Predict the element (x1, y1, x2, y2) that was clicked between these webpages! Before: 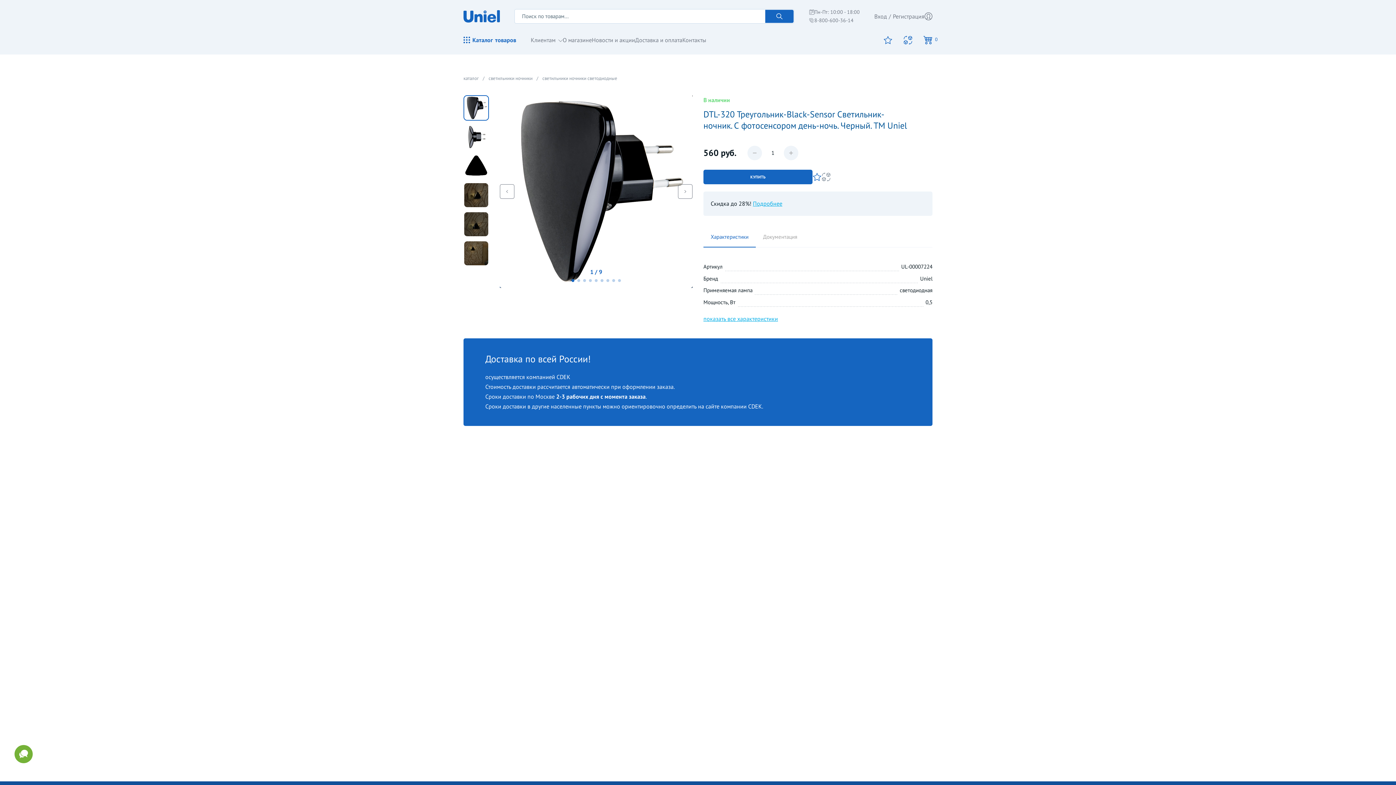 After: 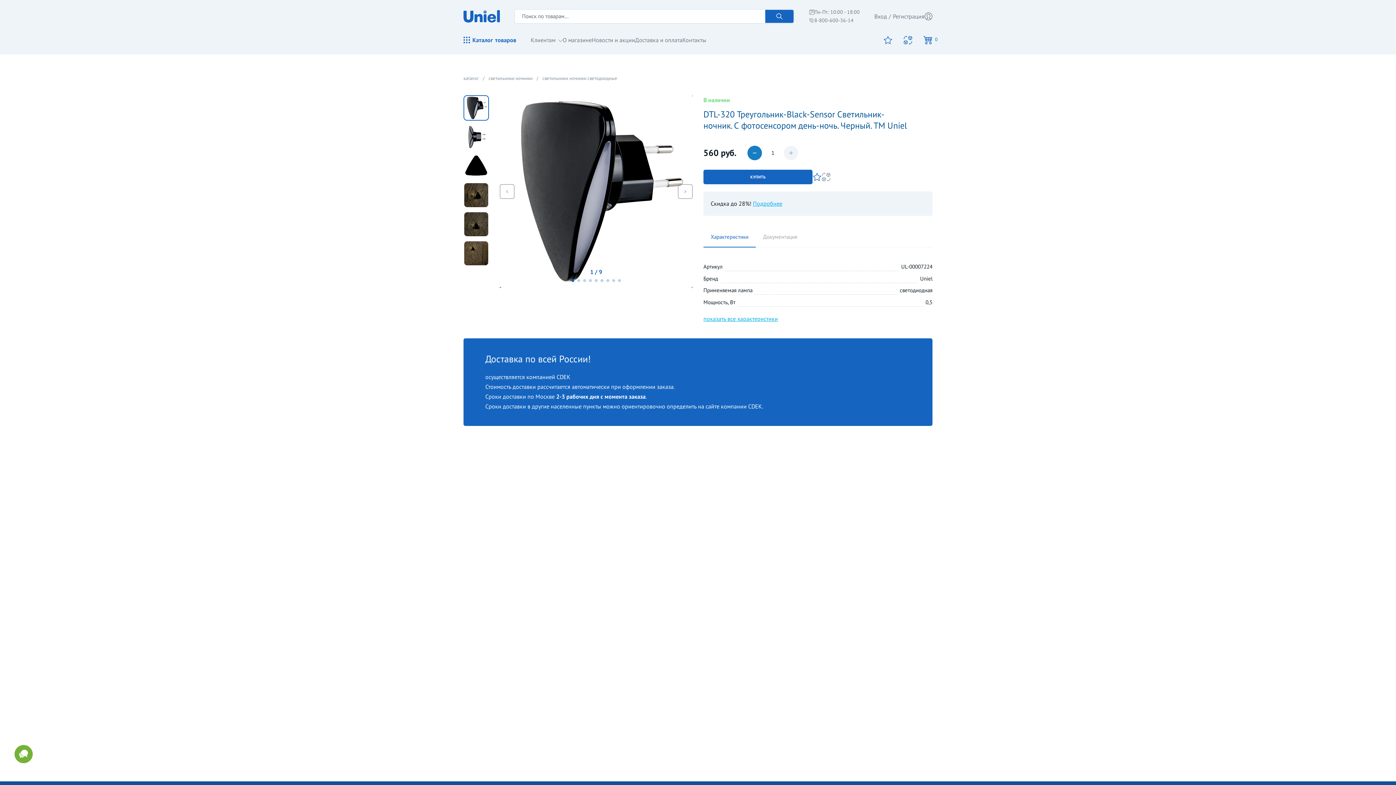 Action: bbox: (747, 145, 762, 160)